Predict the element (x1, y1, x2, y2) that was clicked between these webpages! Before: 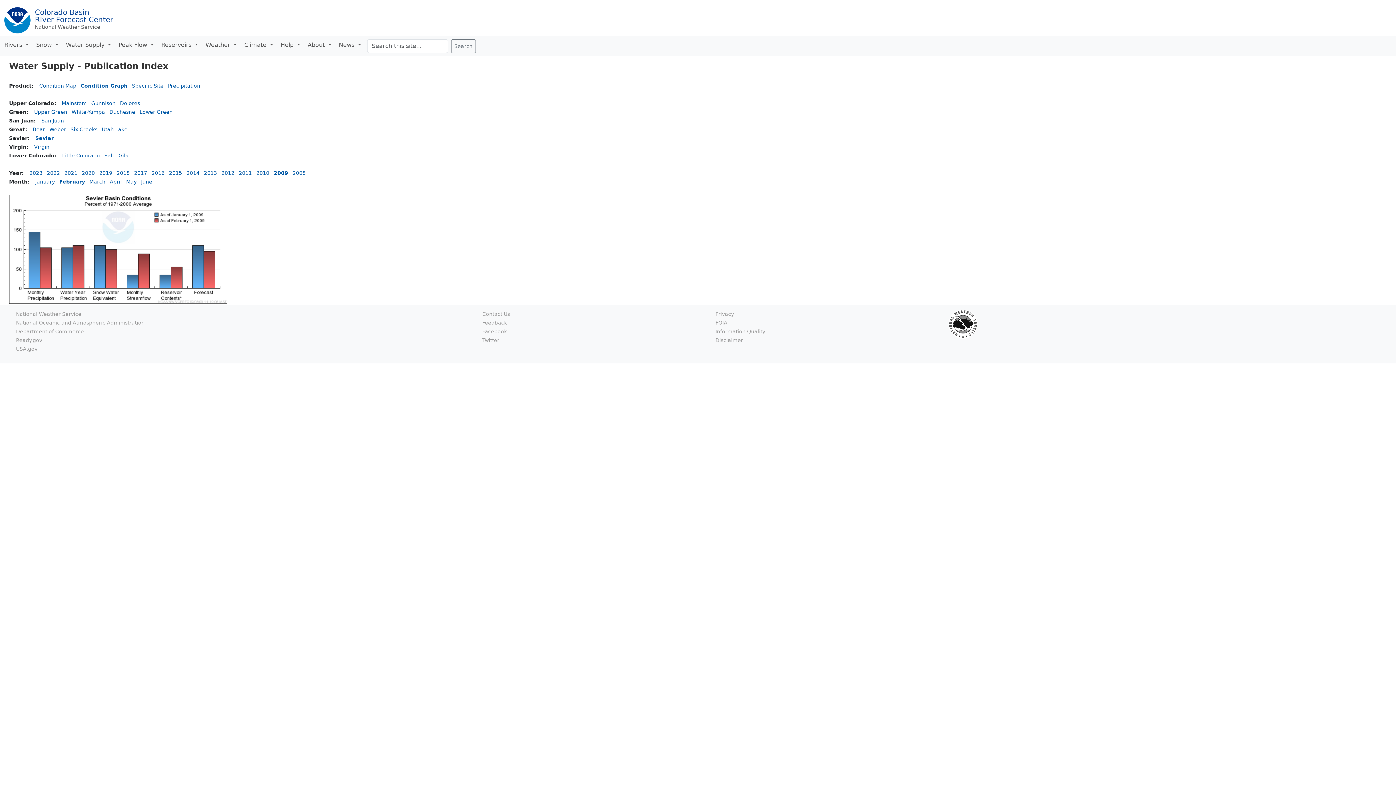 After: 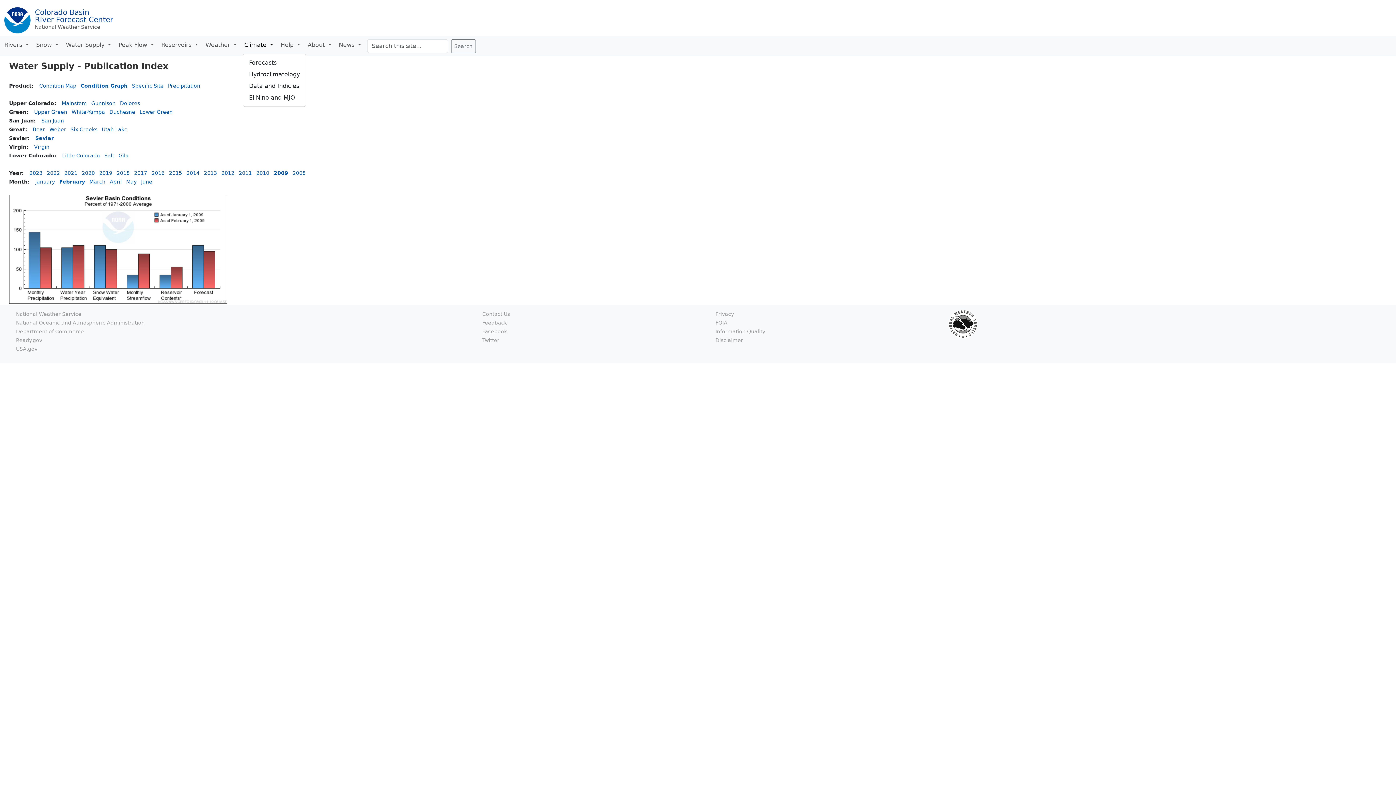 Action: label: Climate  bbox: (242, 39, 279, 50)